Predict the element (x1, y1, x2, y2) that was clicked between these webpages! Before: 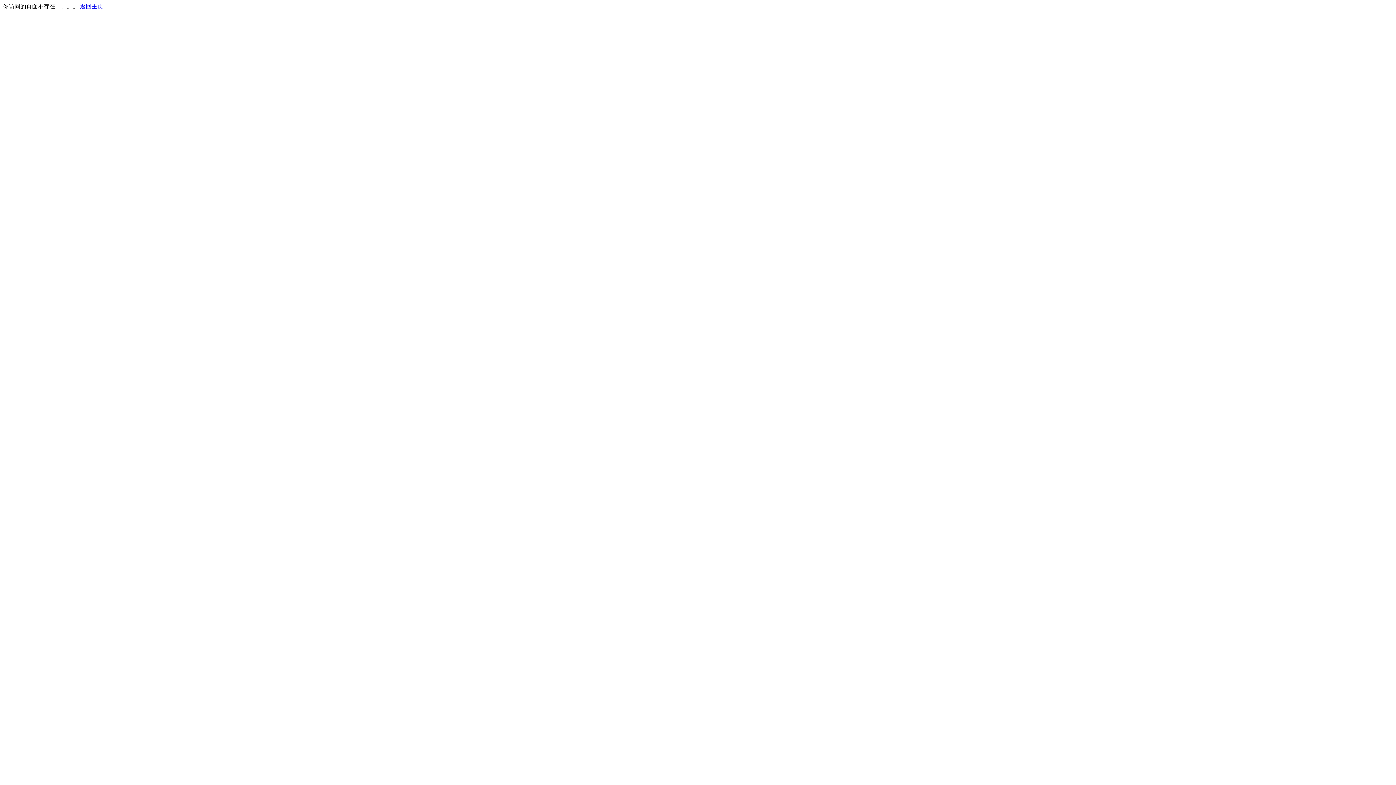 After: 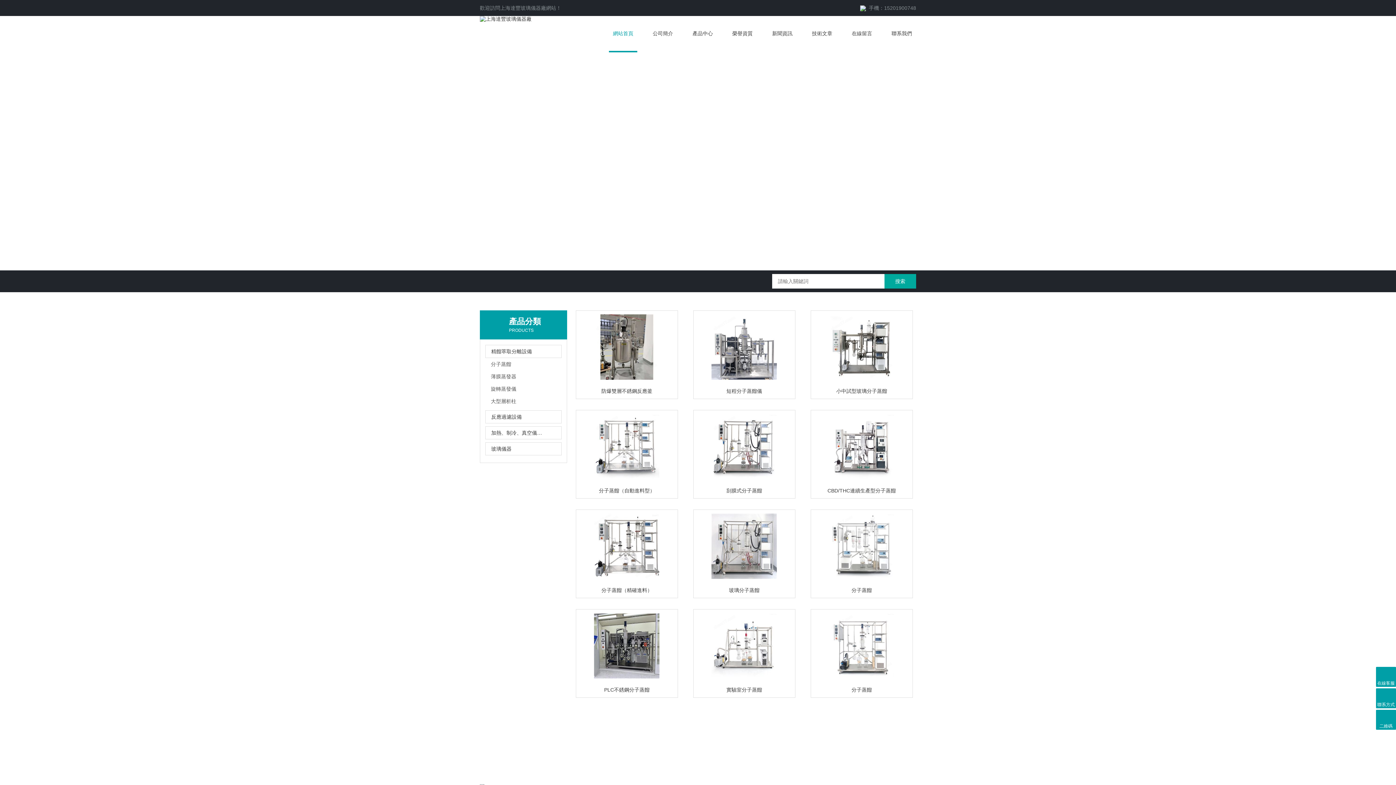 Action: bbox: (80, 3, 103, 9) label: 返回主页